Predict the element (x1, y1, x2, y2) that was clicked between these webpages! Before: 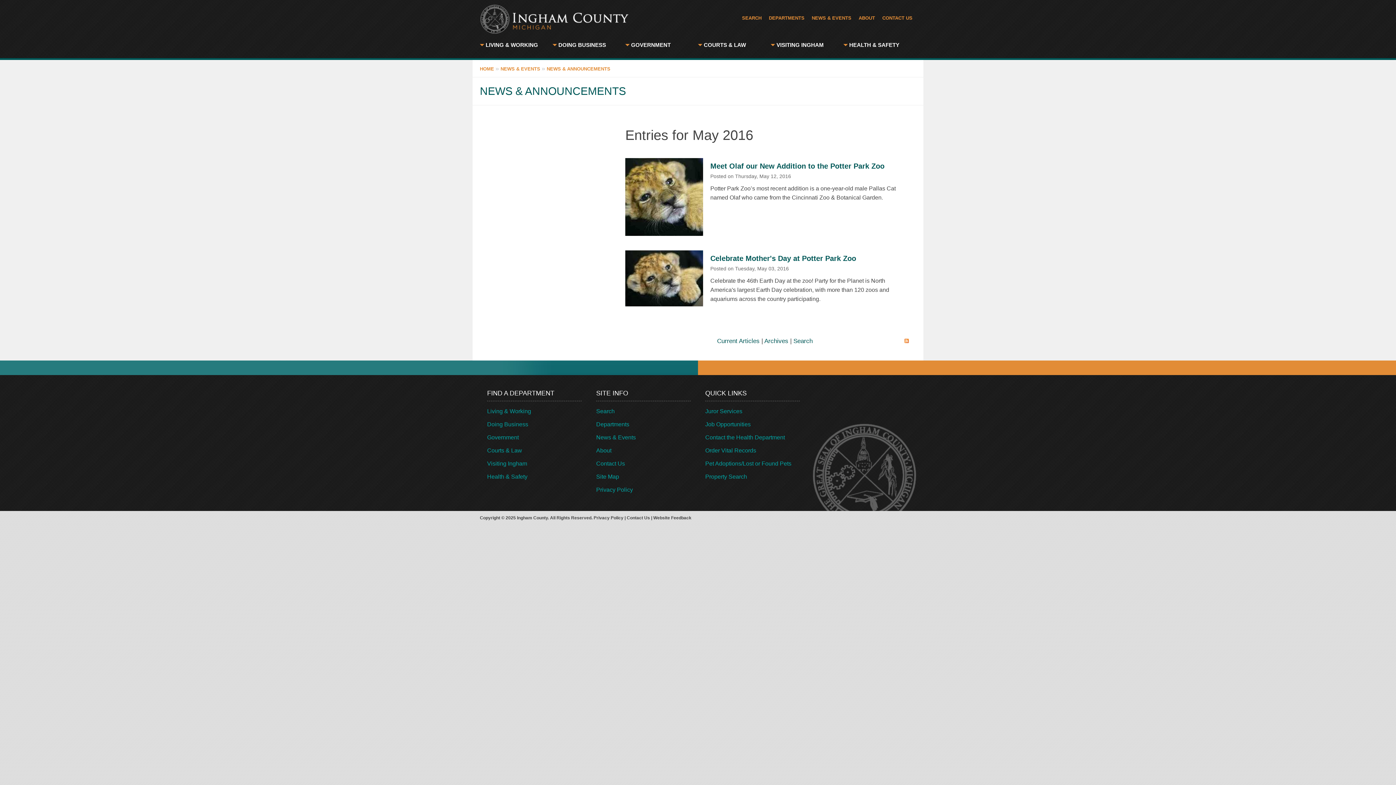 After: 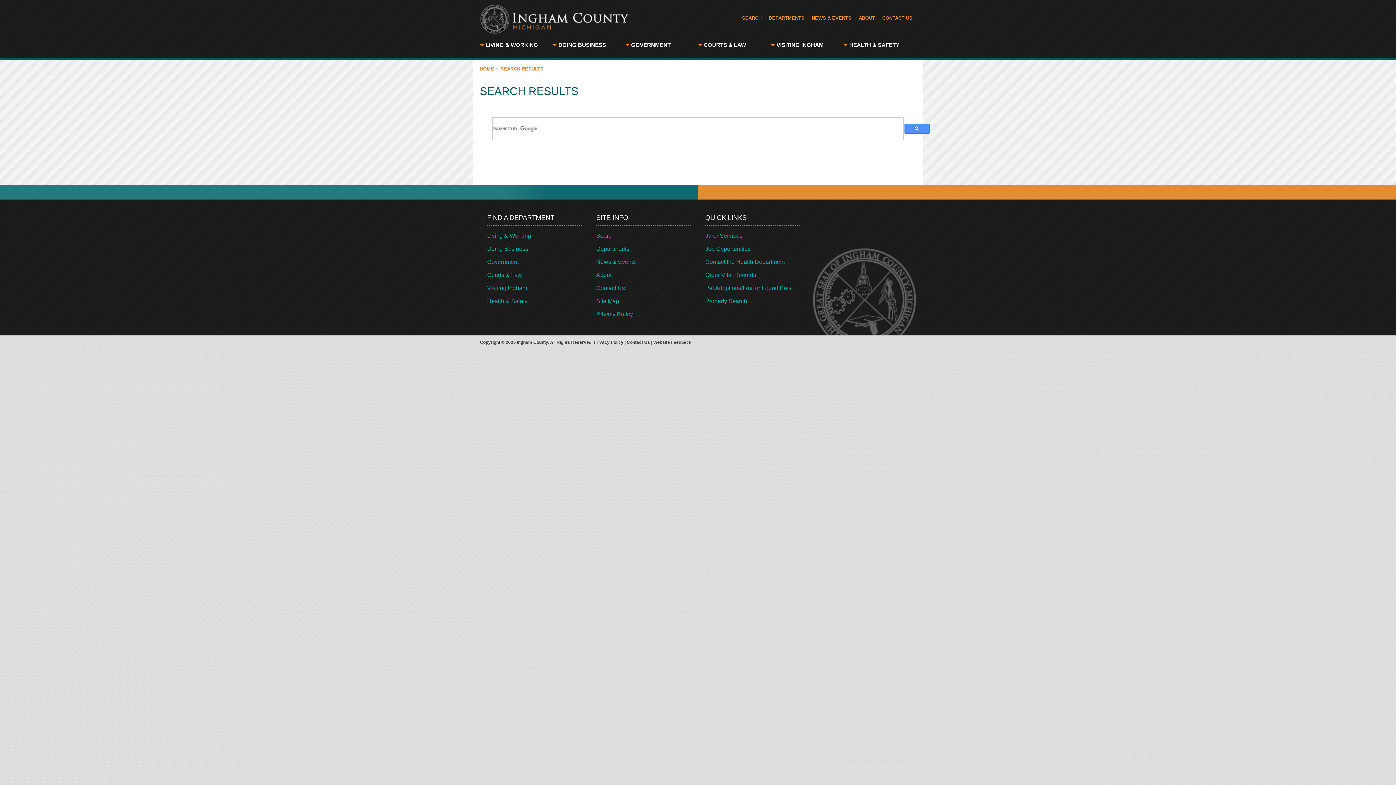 Action: label: Search bbox: (596, 405, 690, 418)